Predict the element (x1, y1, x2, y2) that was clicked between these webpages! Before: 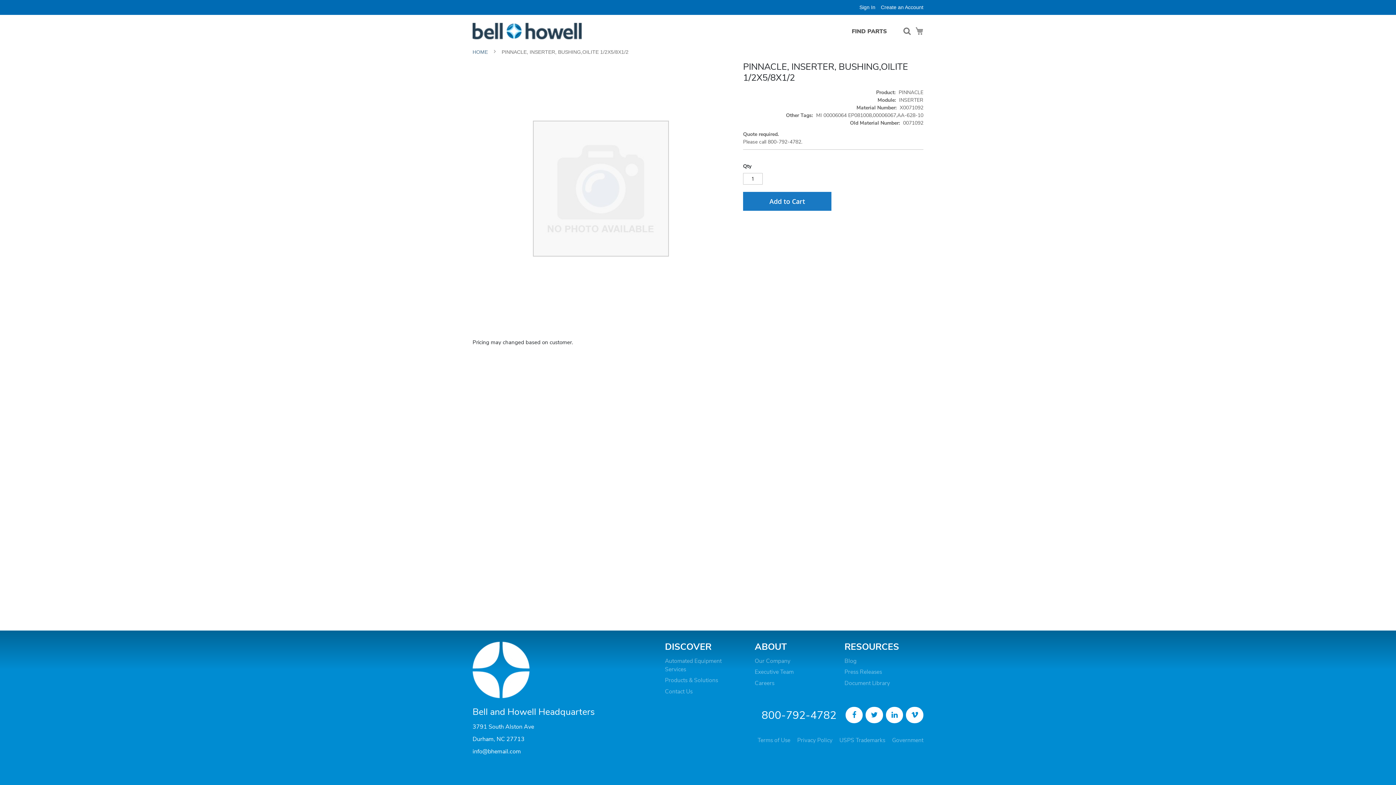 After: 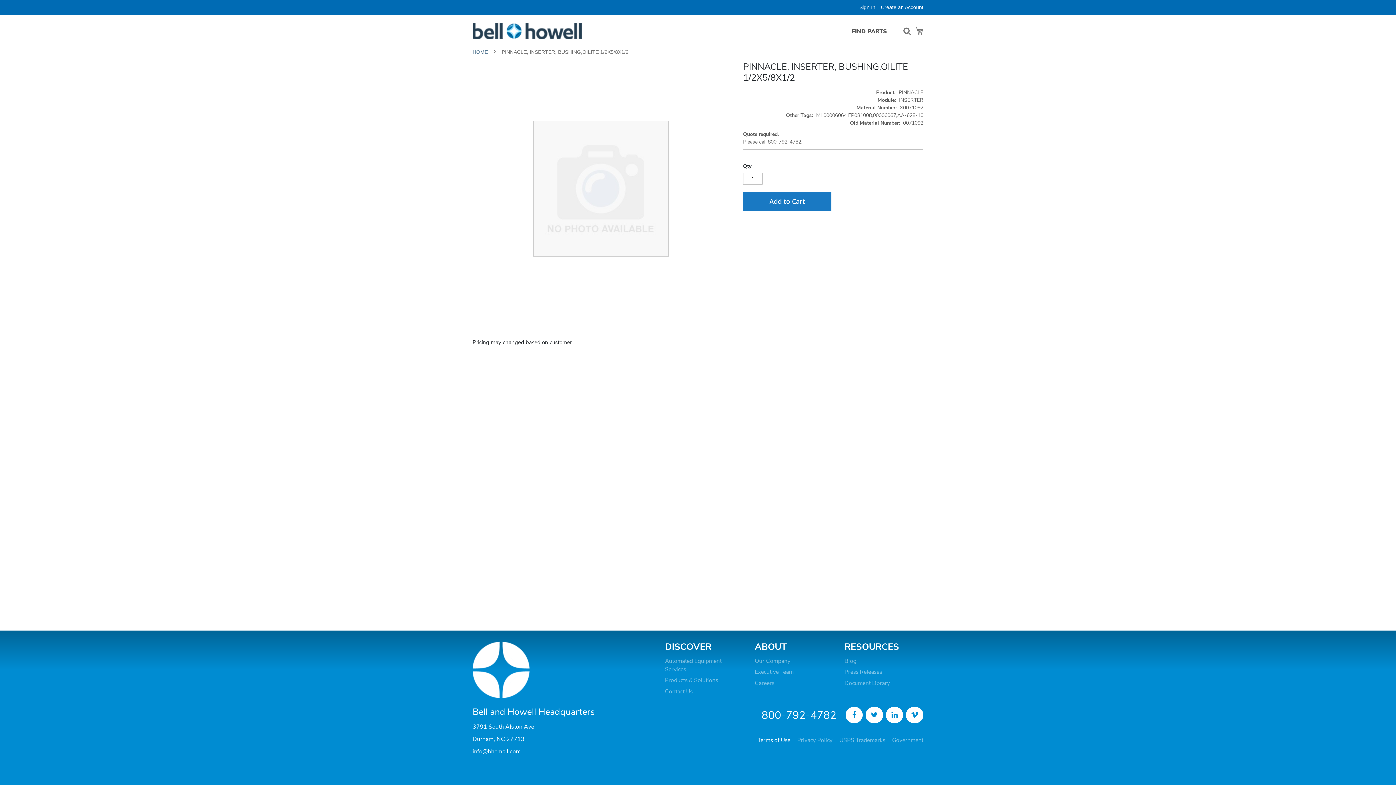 Action: label: Terms of Use bbox: (757, 736, 790, 744)